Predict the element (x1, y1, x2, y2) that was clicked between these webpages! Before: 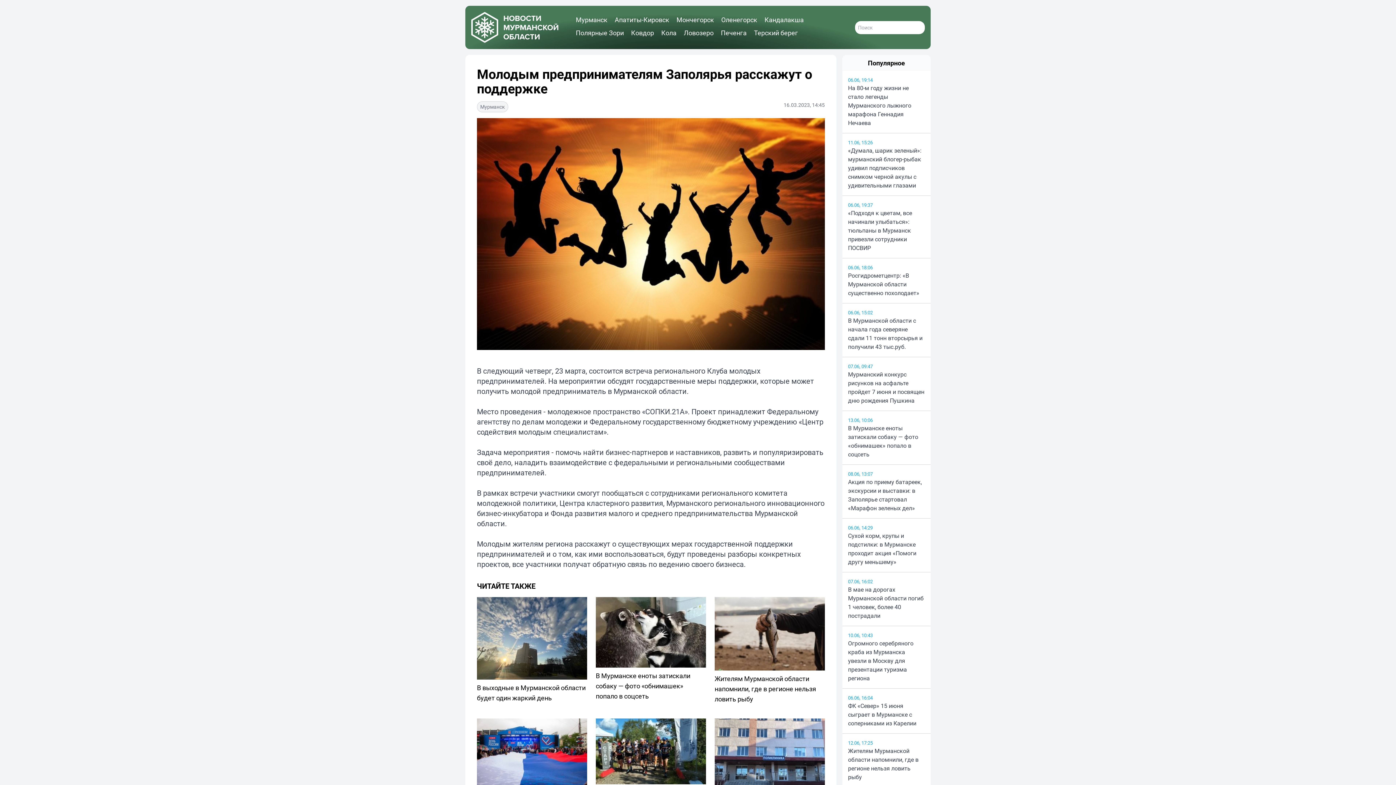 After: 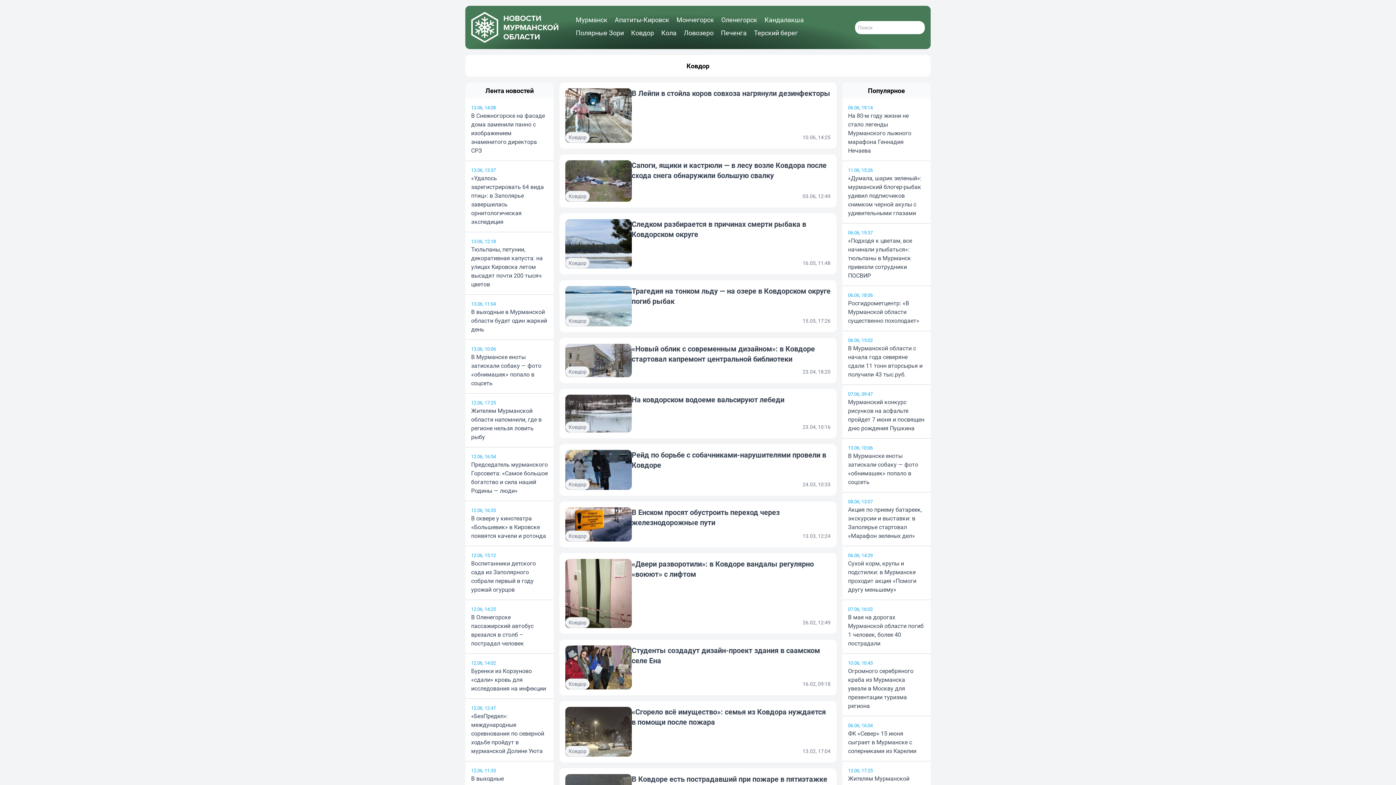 Action: label: Ковдор bbox: (631, 27, 660, 40)